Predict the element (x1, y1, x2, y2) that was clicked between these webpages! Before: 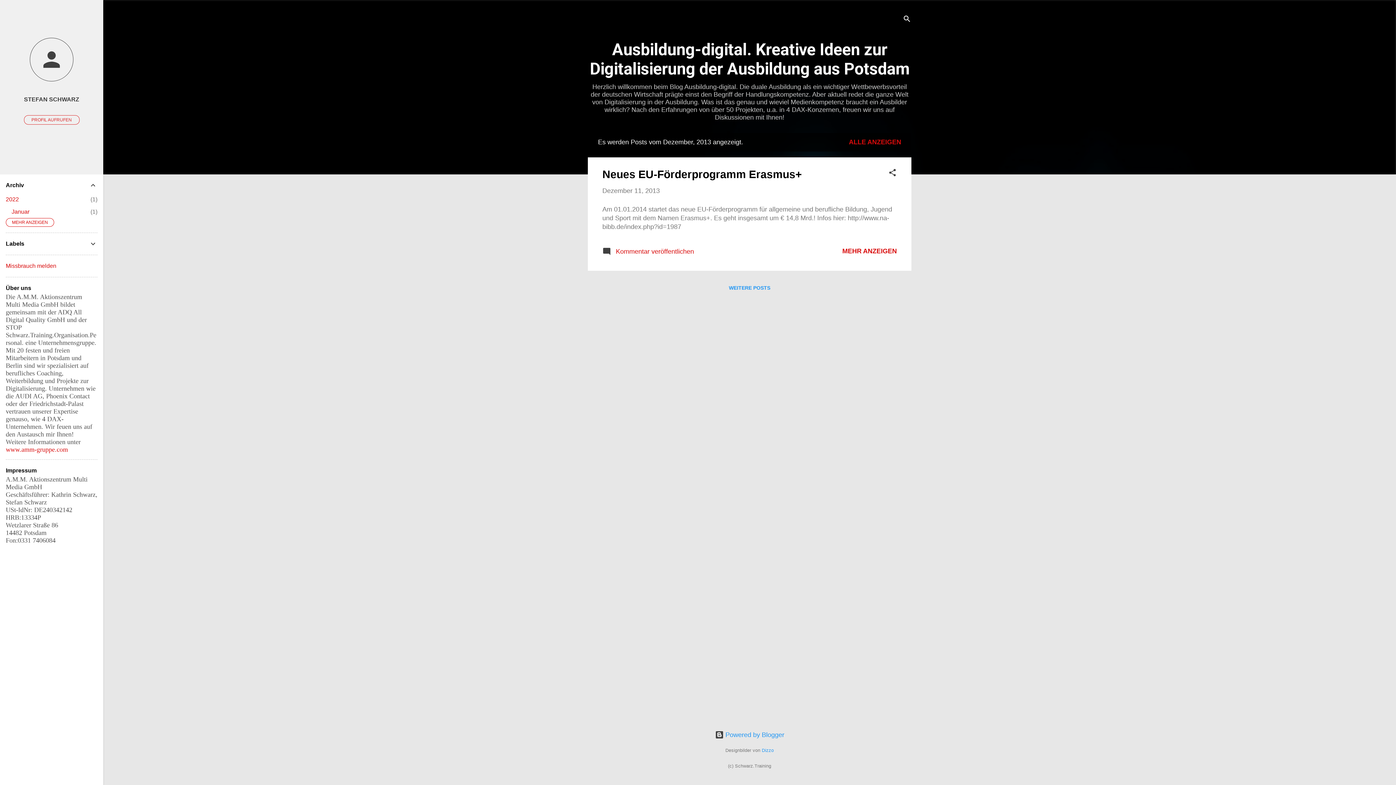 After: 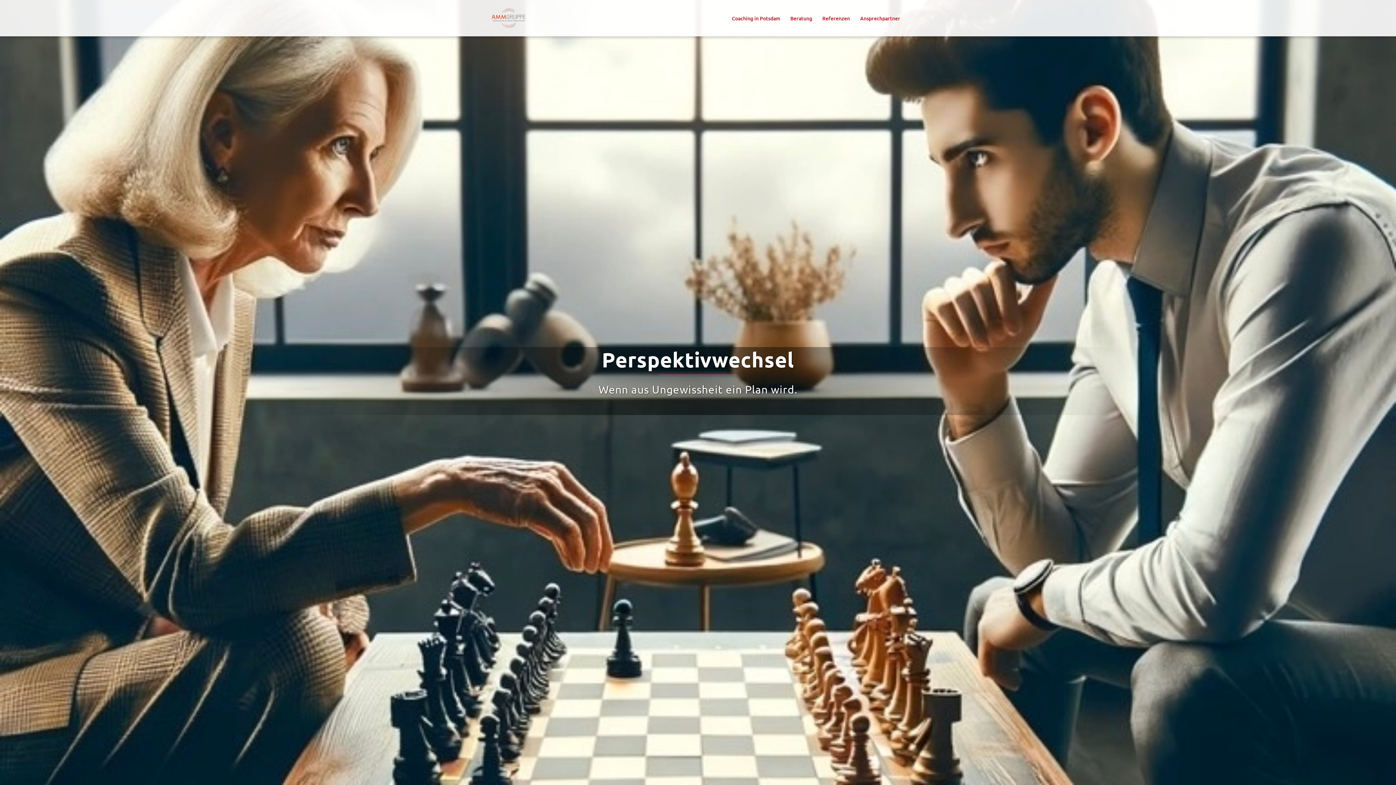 Action: label: www.amm-gruppe.com bbox: (5, 446, 68, 453)